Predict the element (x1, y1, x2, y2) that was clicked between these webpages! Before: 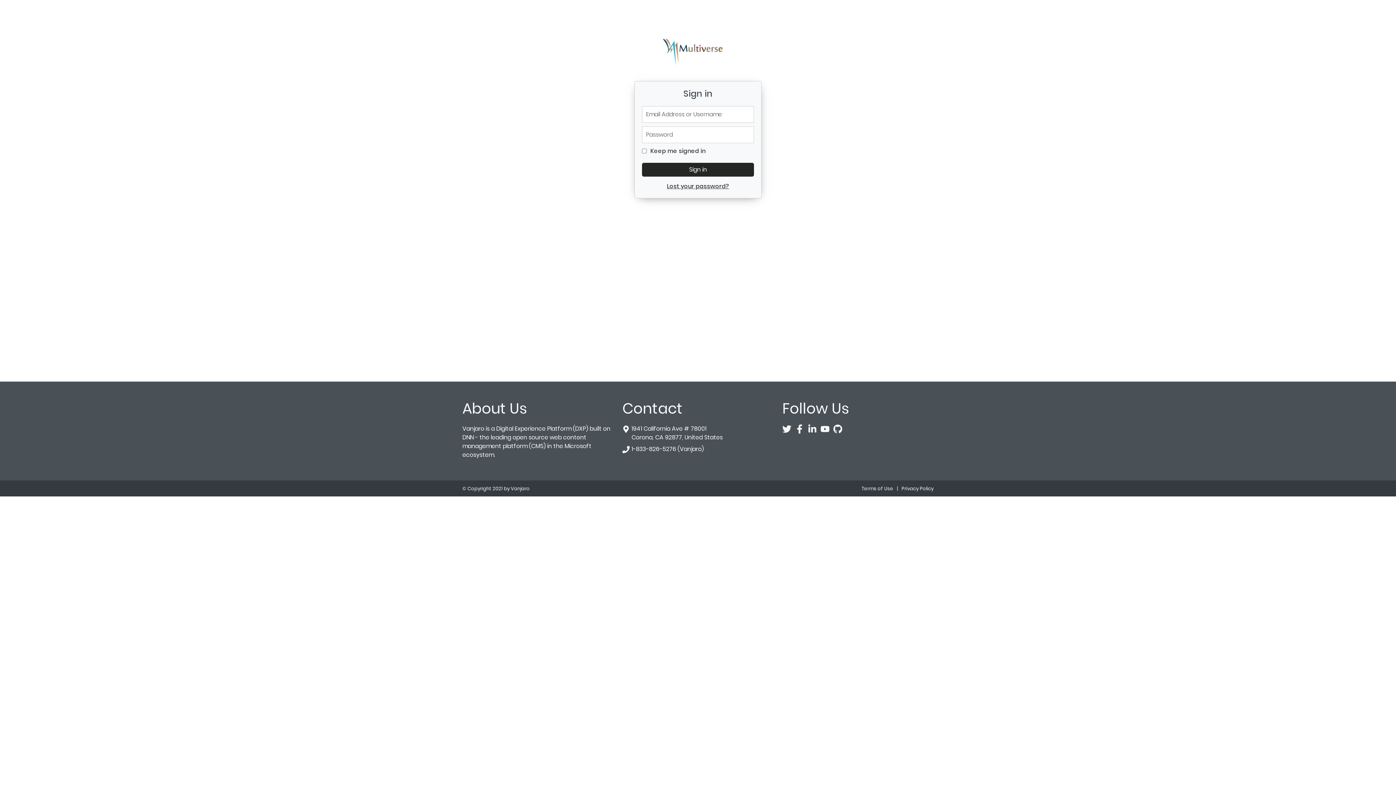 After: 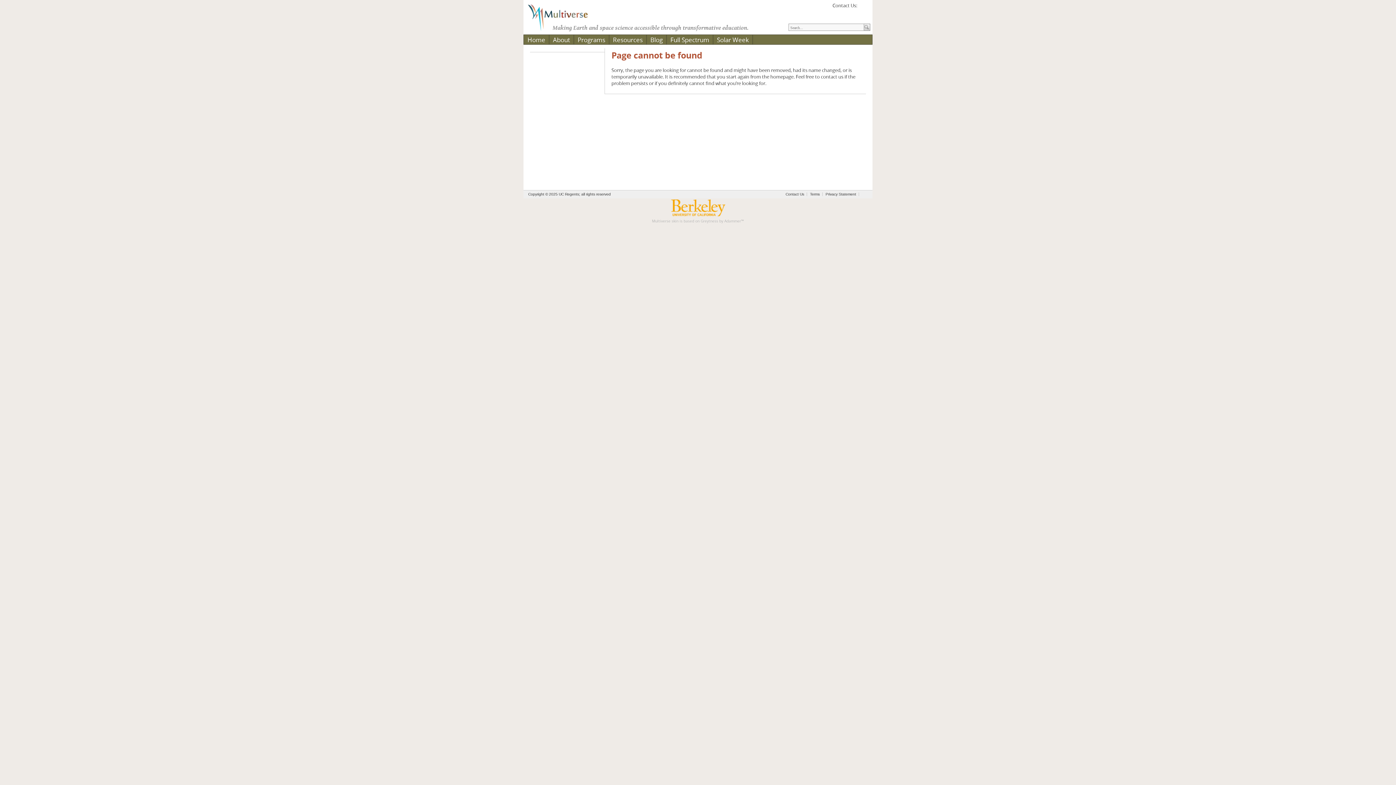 Action: label: Privacy Policy bbox: (901, 485, 933, 492)